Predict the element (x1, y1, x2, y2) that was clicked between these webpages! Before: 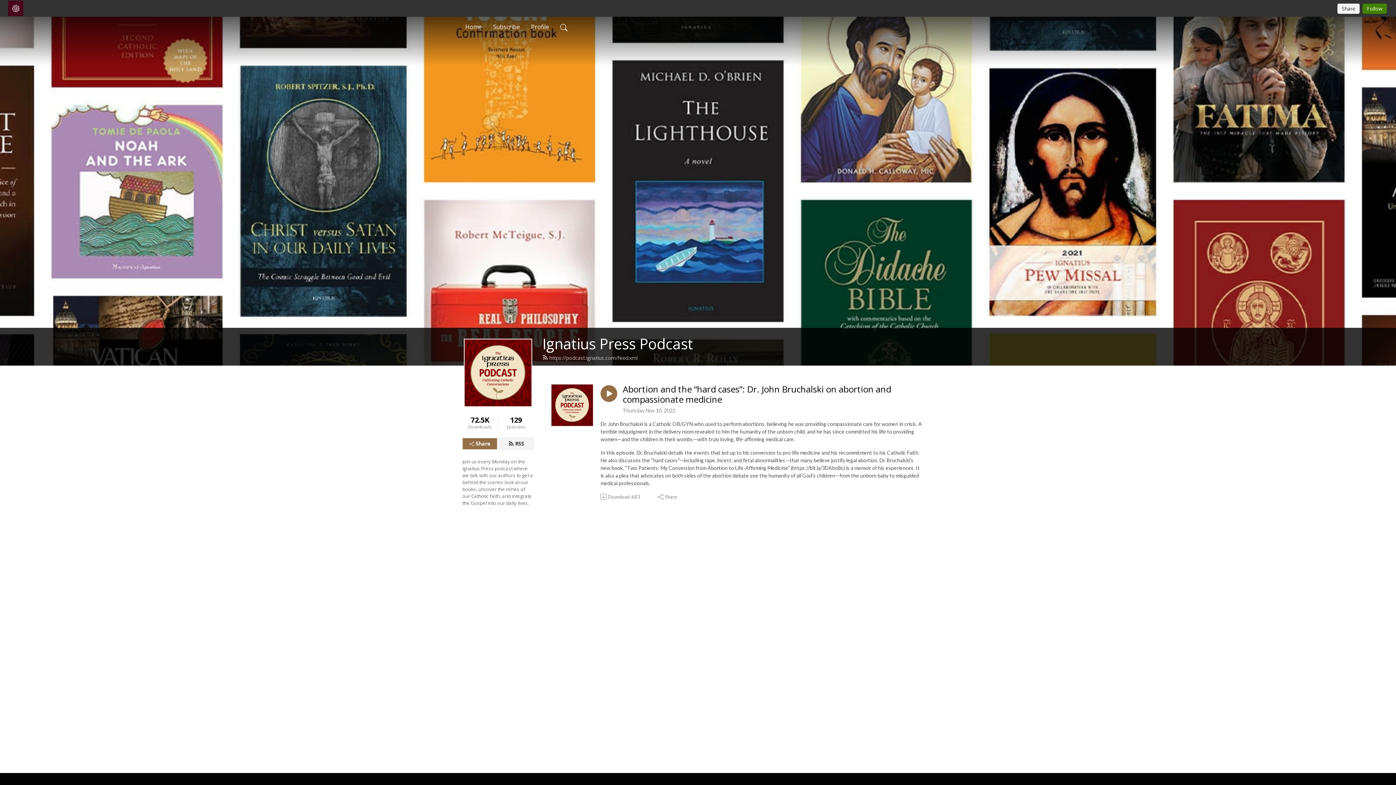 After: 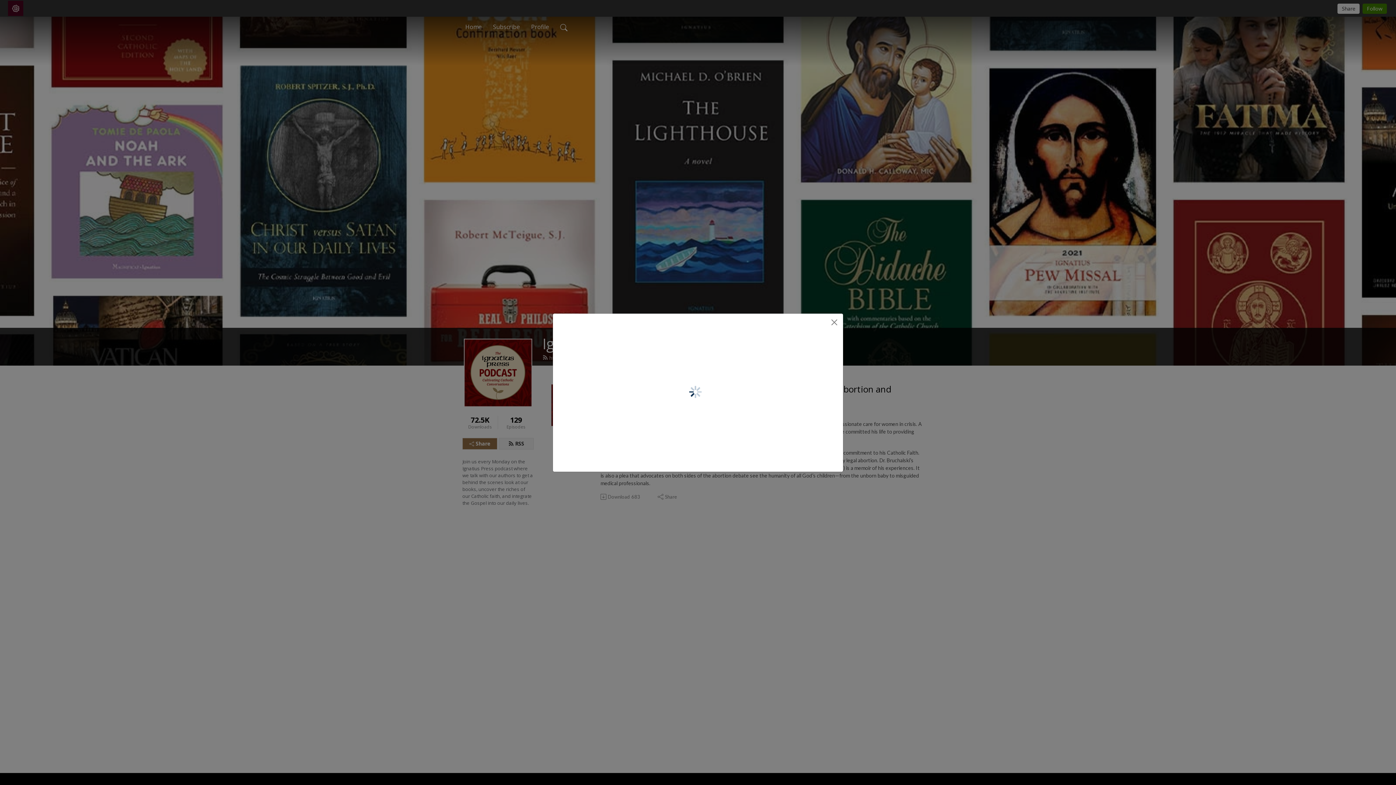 Action: label: Share bbox: (657, 493, 677, 500)